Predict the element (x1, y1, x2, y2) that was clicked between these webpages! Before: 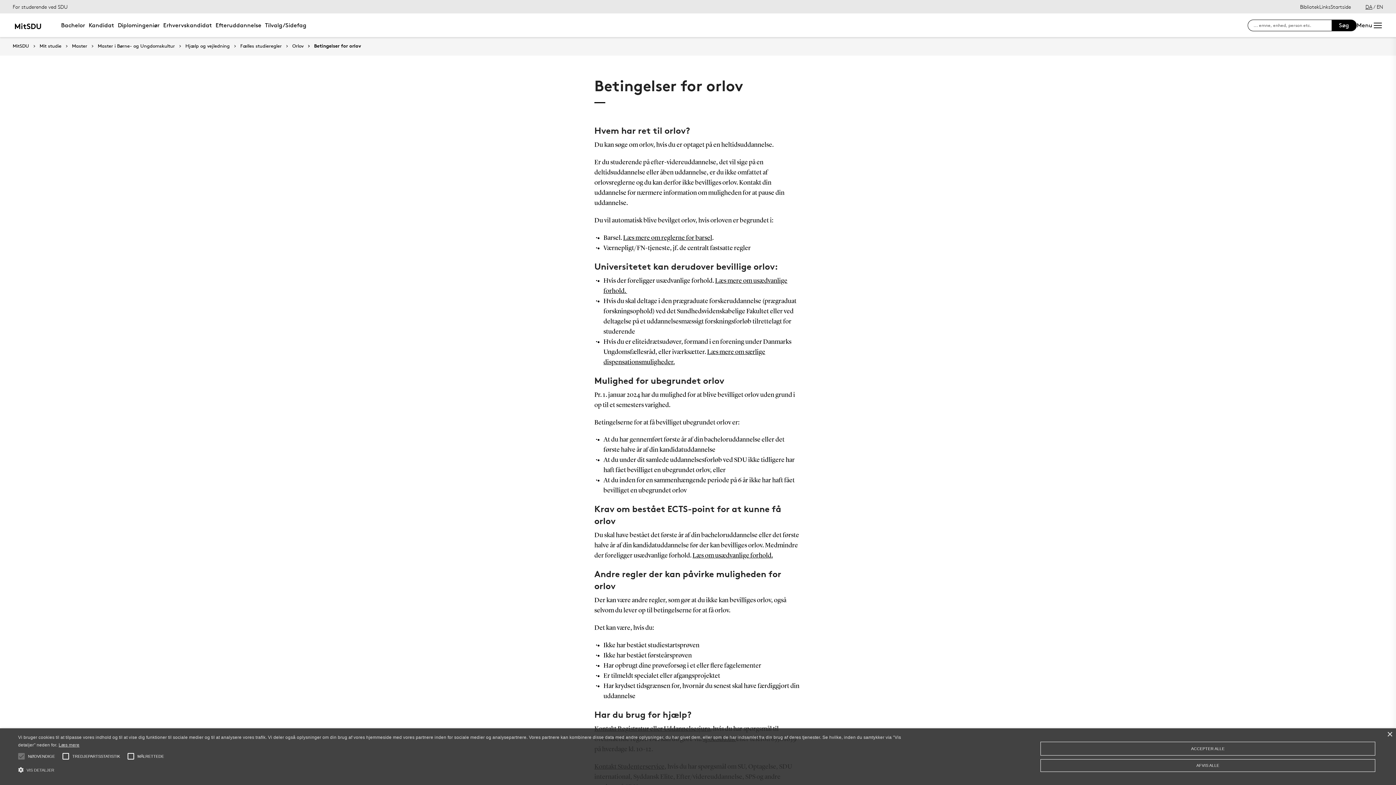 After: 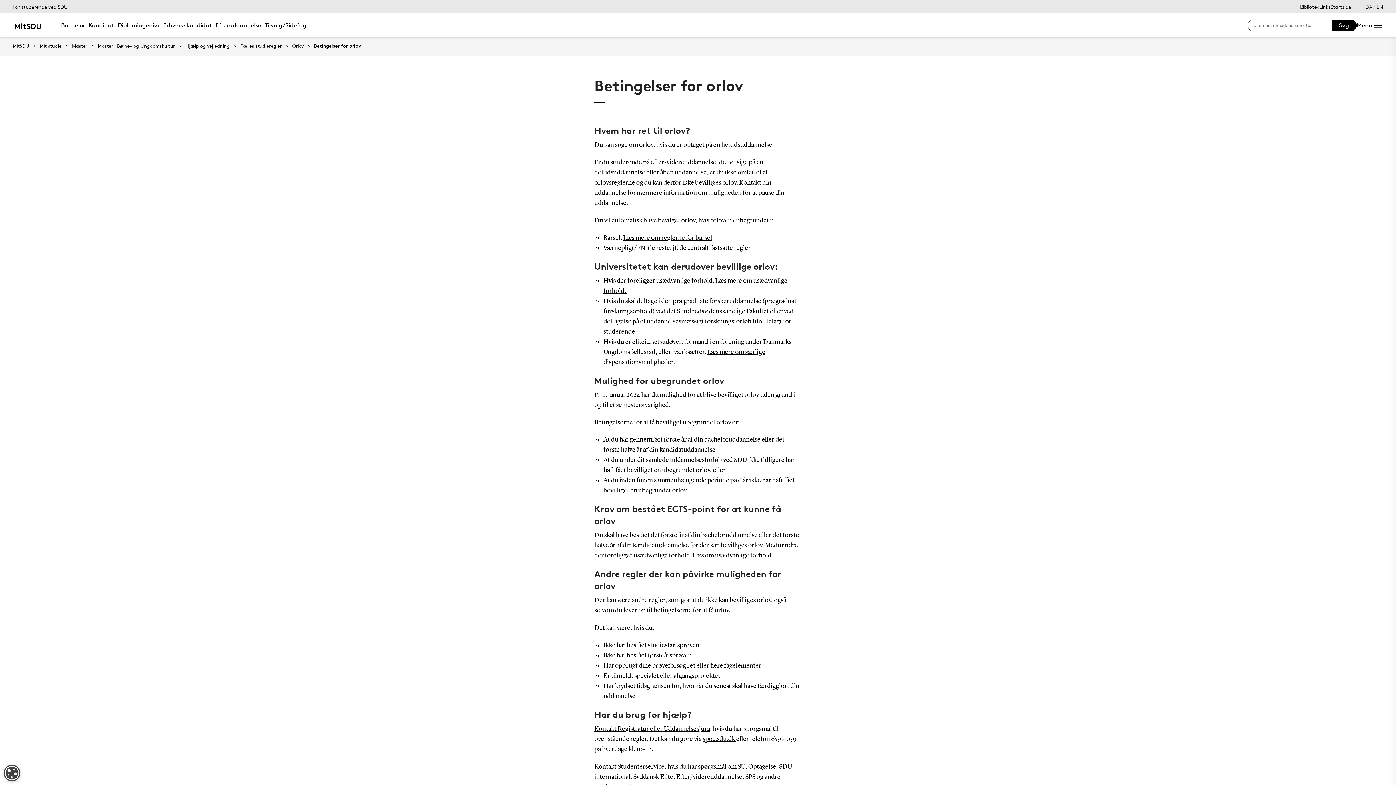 Action: bbox: (1387, 732, 1392, 737) label: Close